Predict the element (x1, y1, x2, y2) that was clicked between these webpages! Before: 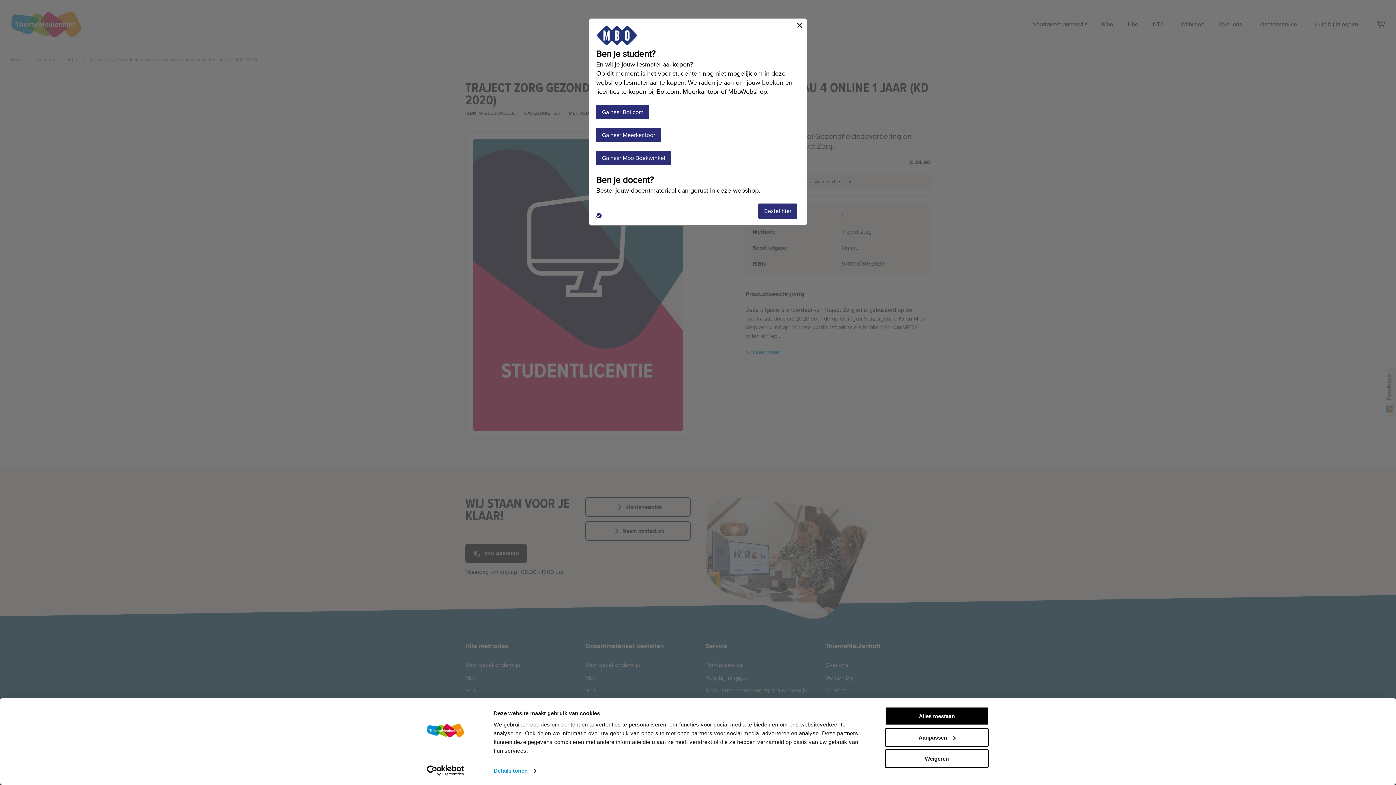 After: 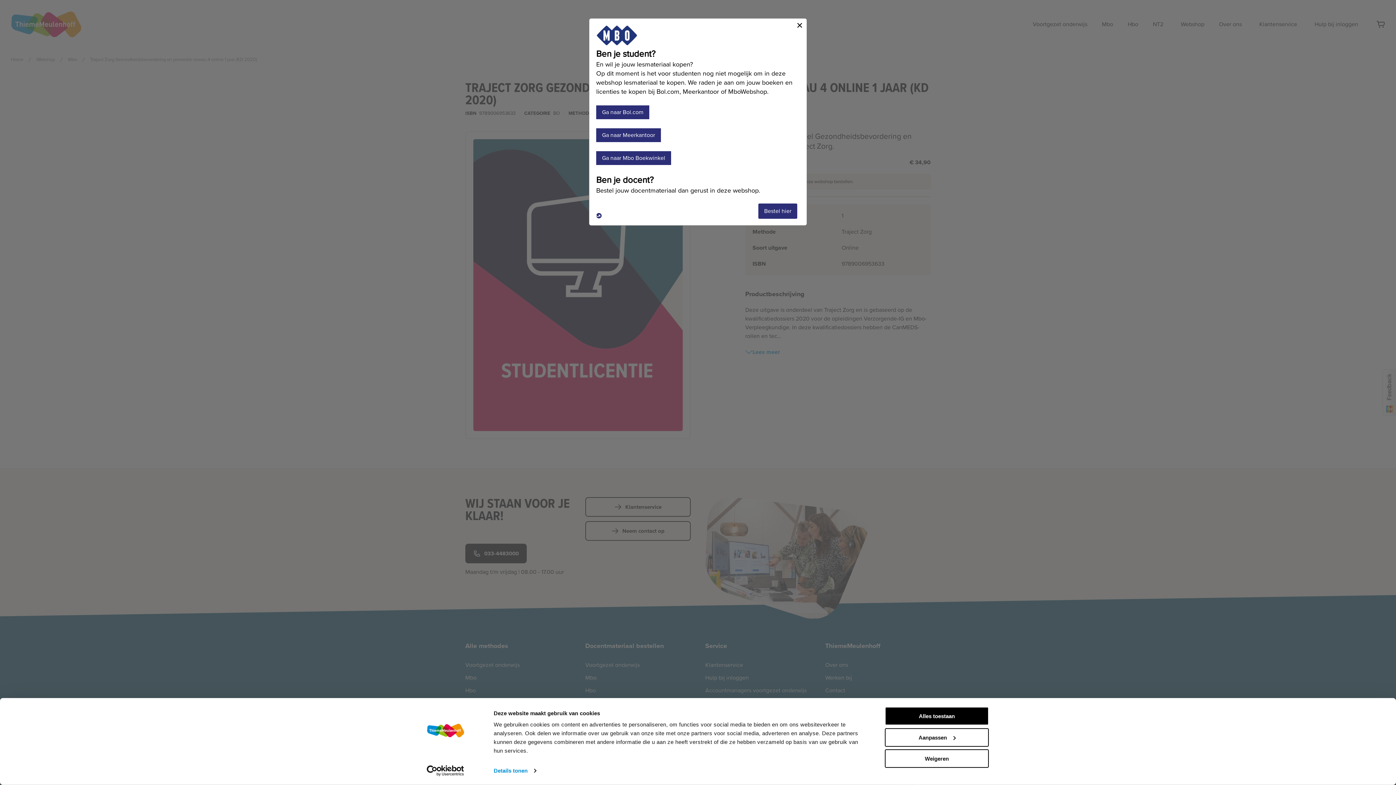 Action: bbox: (413, 765, 477, 776) label: Usercentrics Cookiebot - opens in a new window